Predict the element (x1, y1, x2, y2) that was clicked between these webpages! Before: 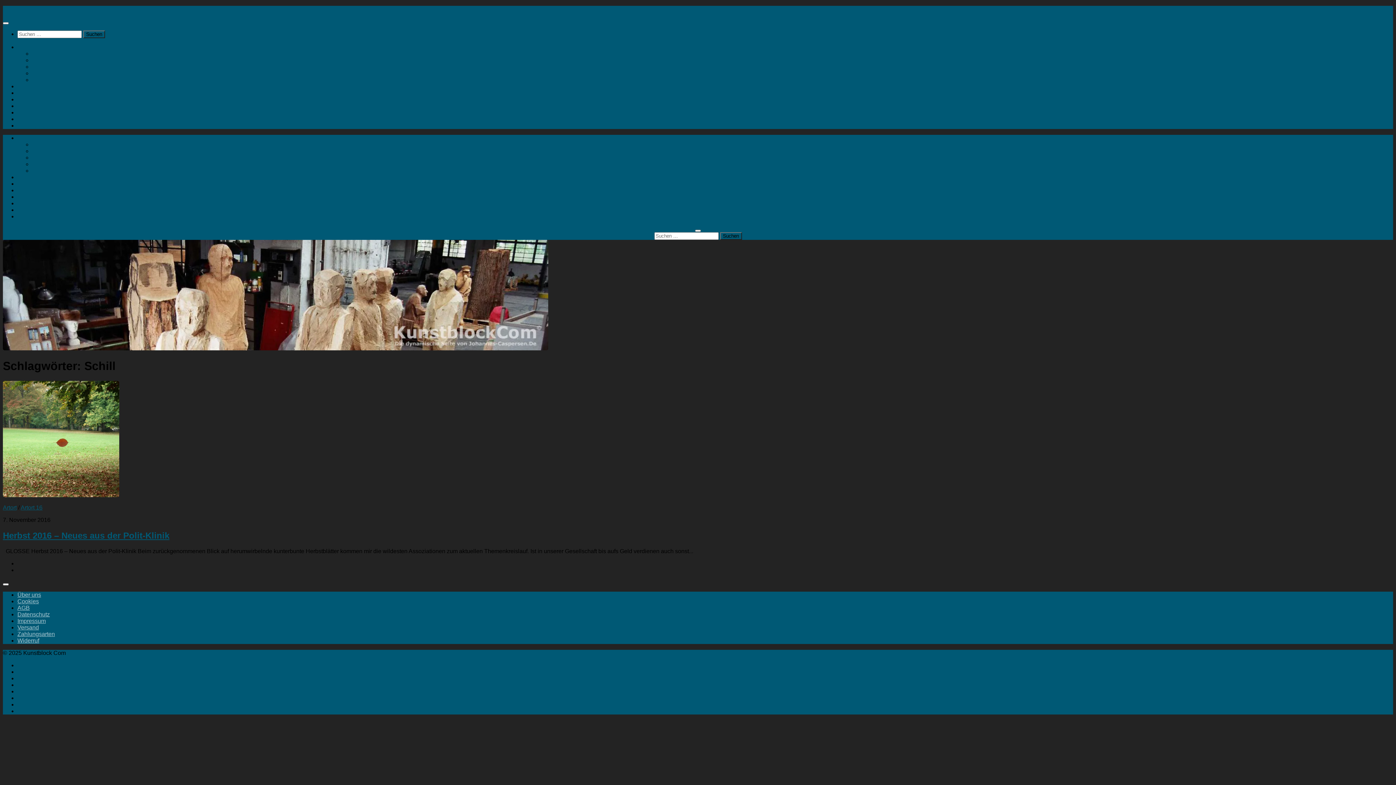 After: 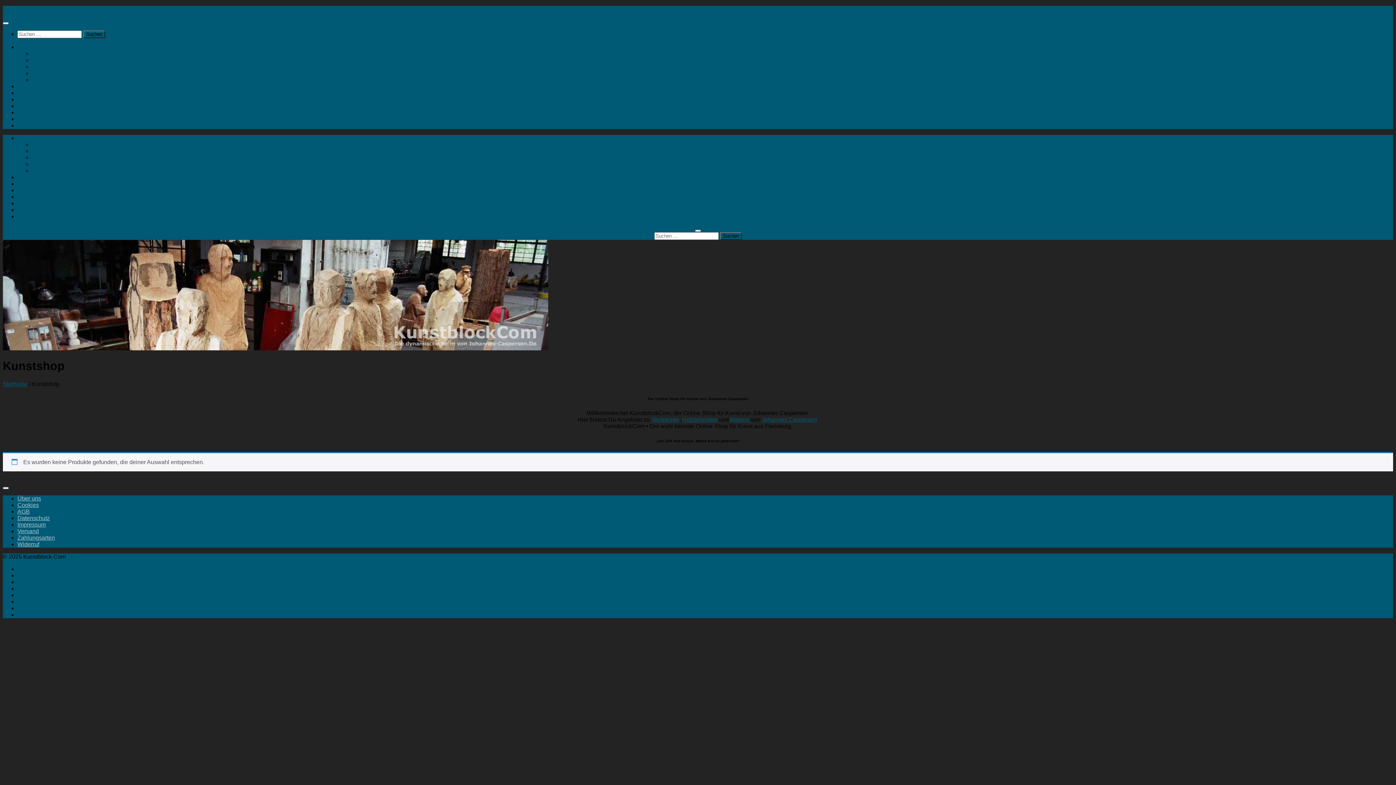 Action: bbox: (17, 122, 54, 128) label: 0 Artikel0,00 €